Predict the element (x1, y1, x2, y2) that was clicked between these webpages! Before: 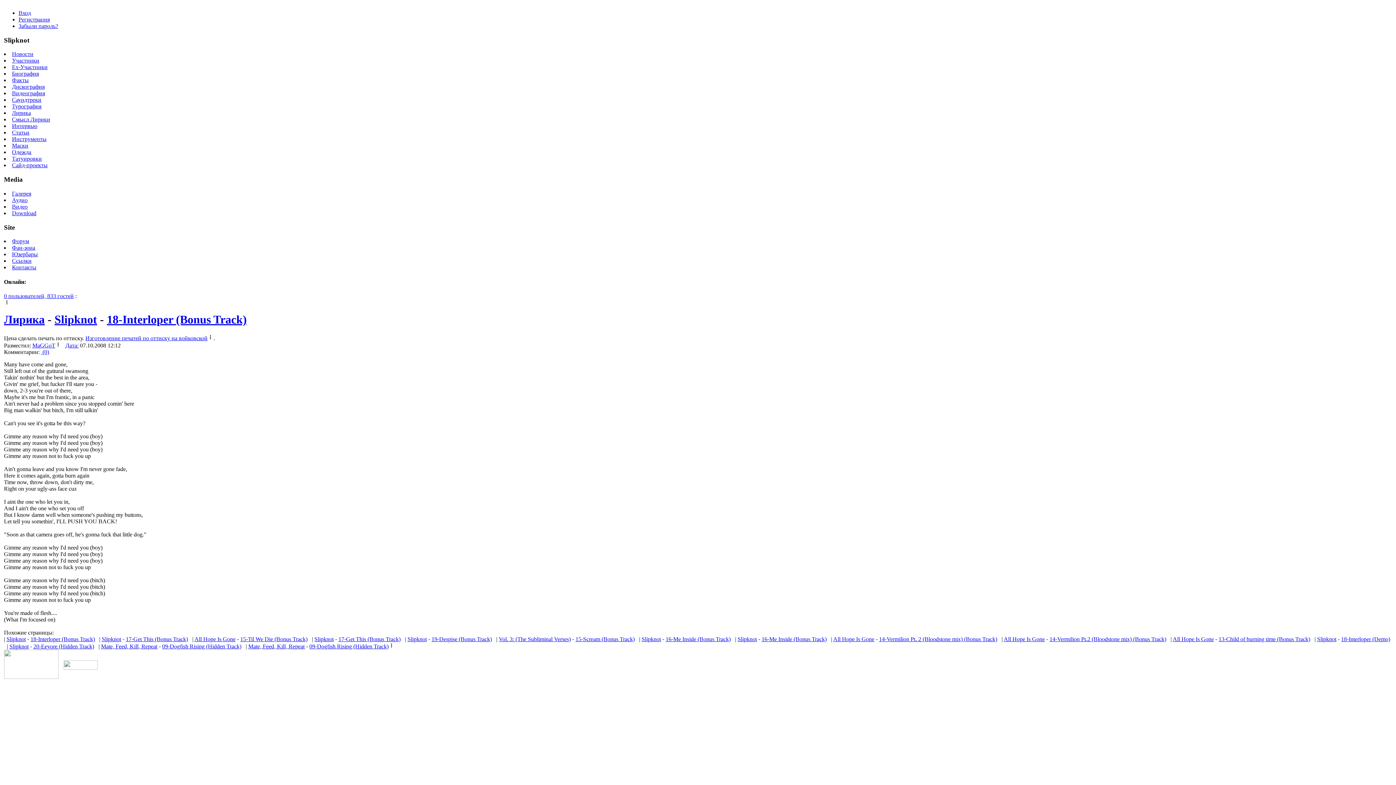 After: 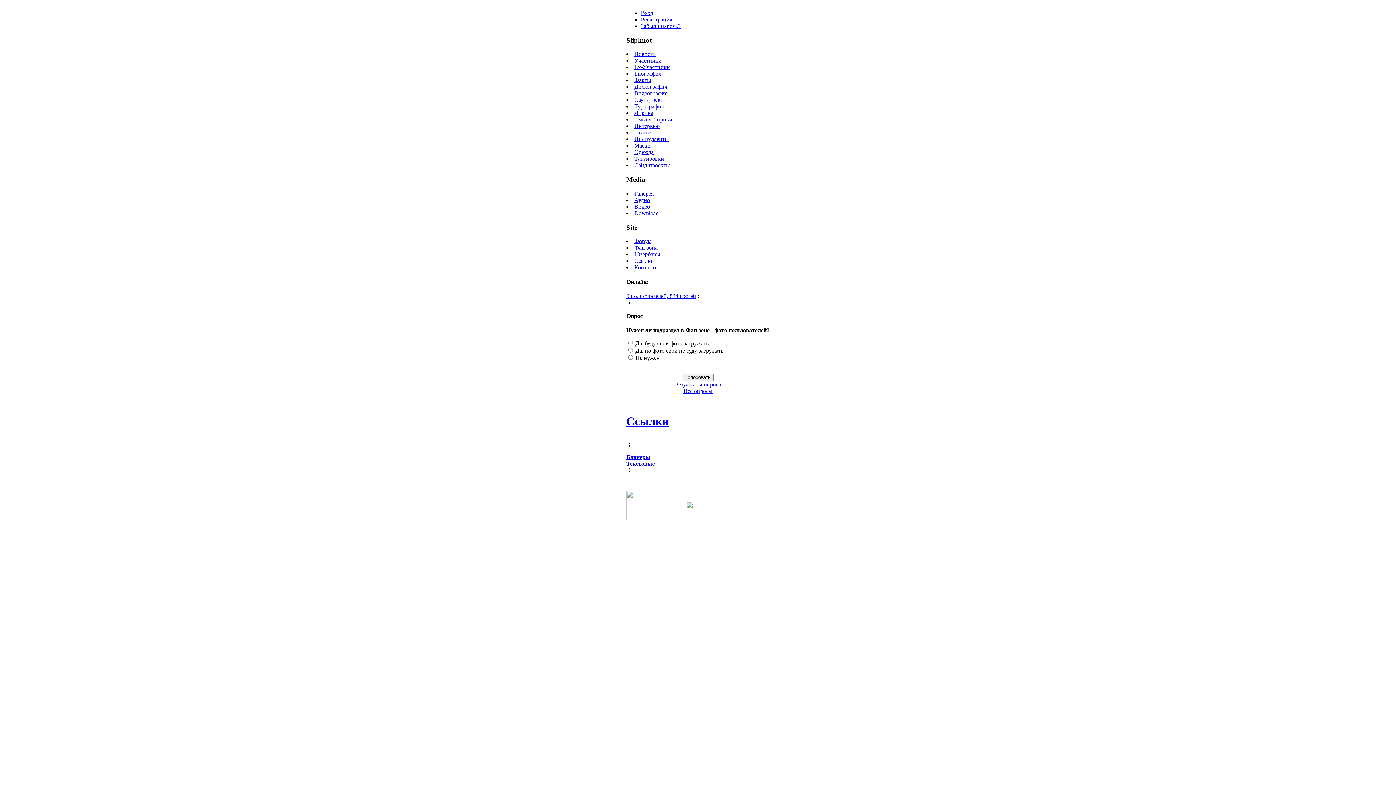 Action: bbox: (12, 257, 31, 264) label: Ссылки